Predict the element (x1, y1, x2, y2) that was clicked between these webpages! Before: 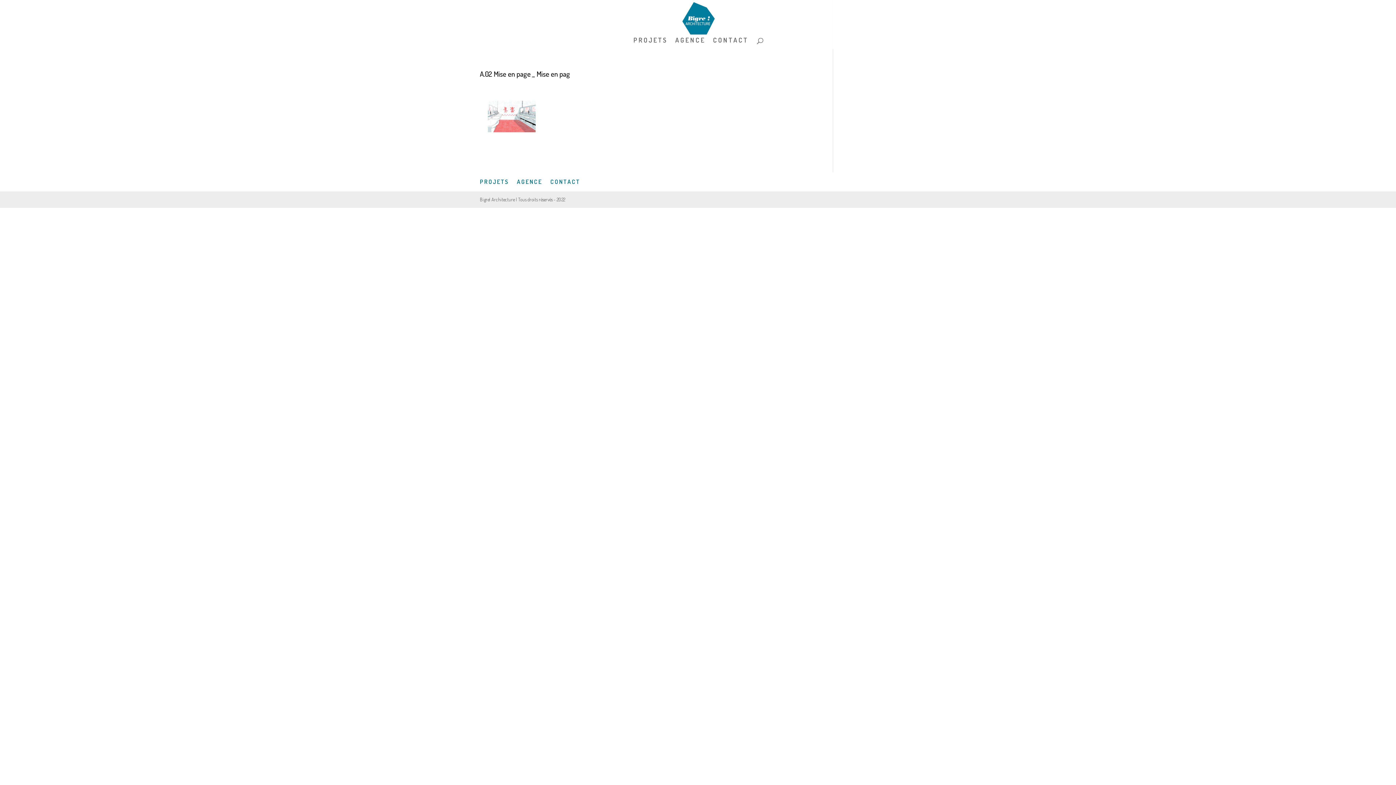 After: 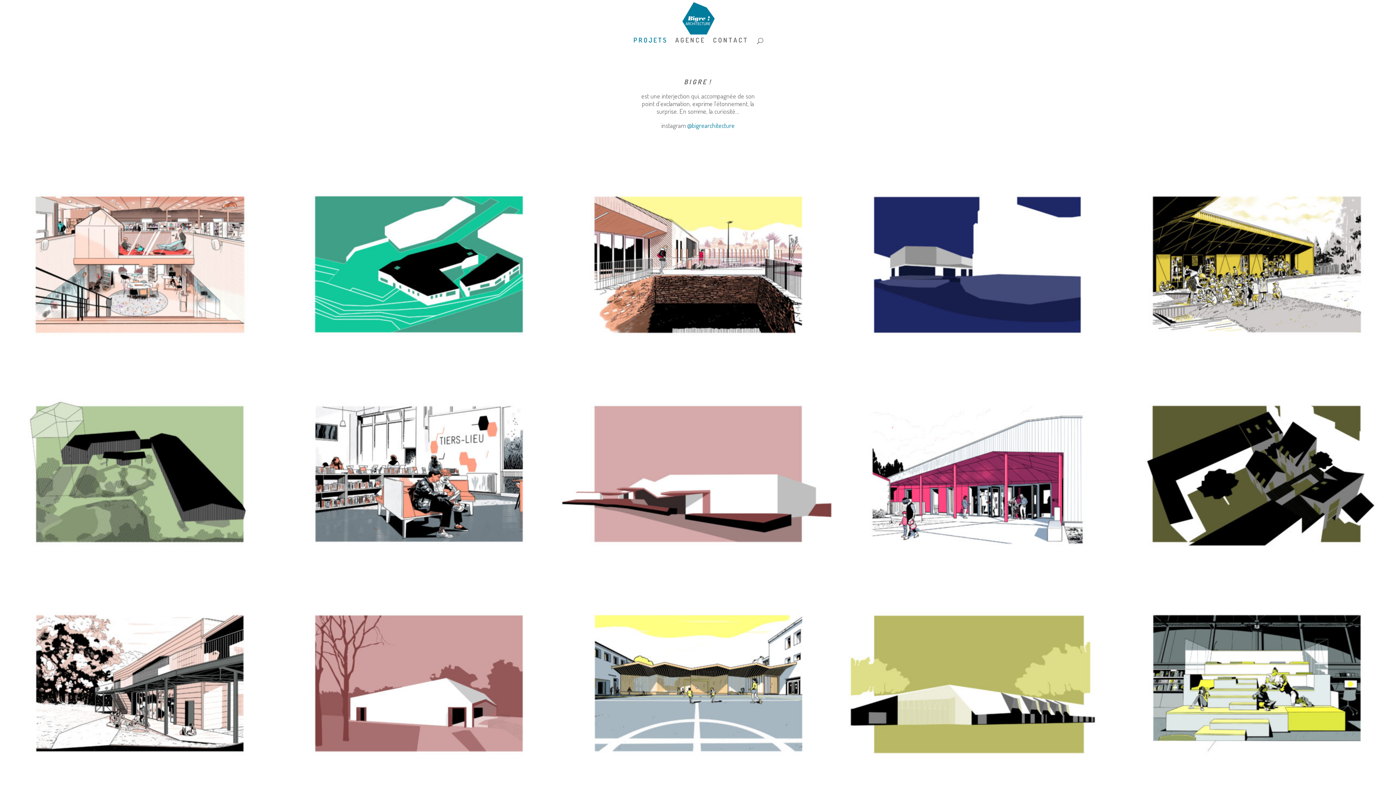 Action: label: P R O J E T S bbox: (480, 178, 508, 185)